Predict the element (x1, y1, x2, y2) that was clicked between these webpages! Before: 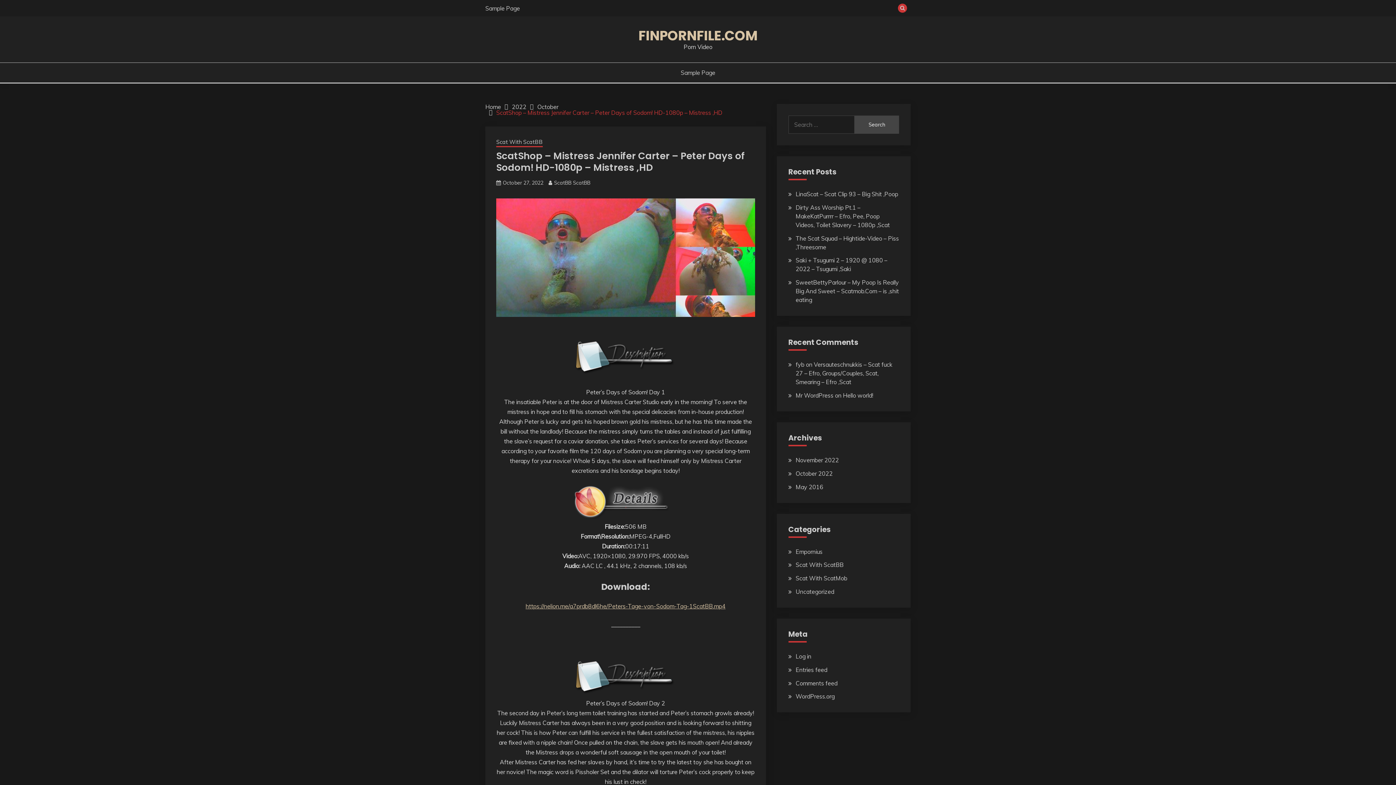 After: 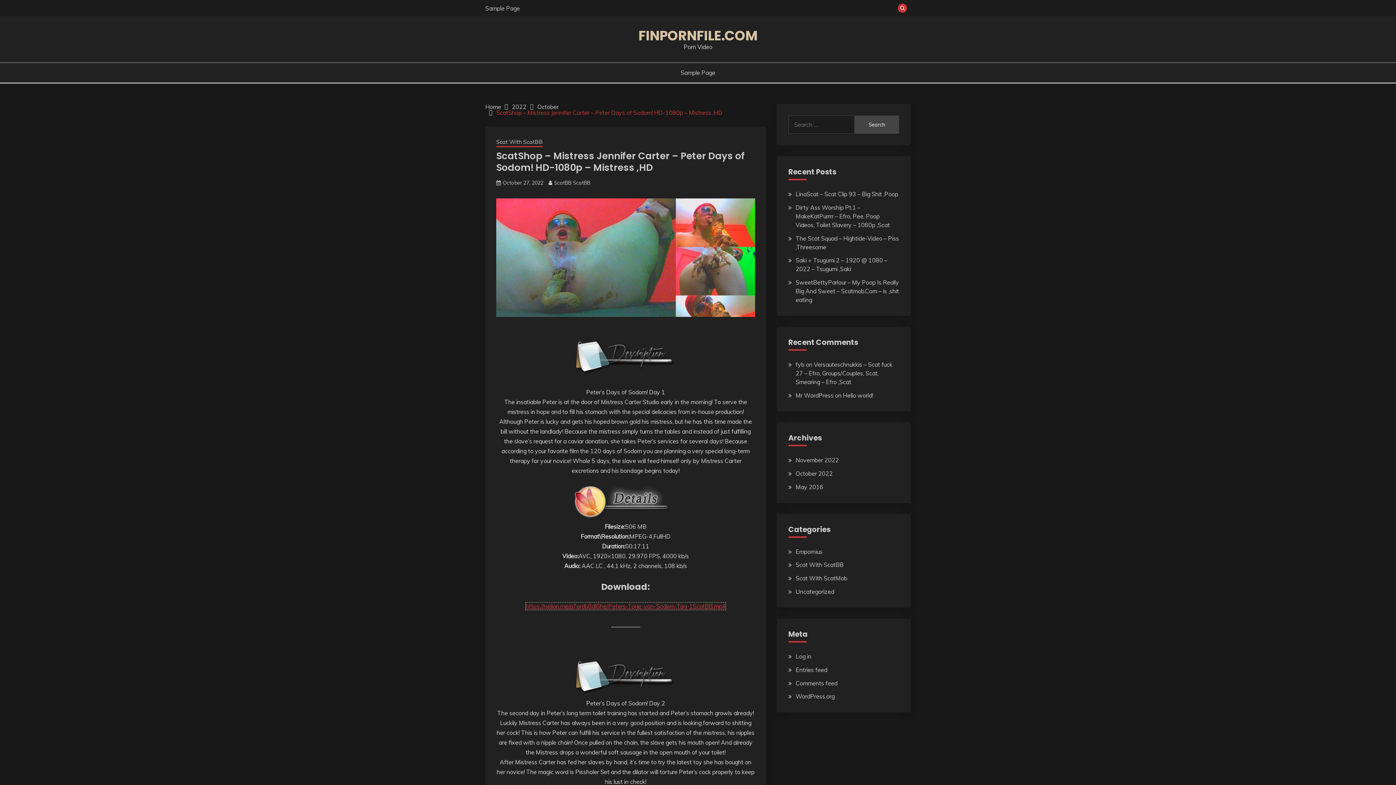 Action: label: https://nelion.me/a7prdb8dl6he/Peters-Tage-von-Sodom-Tag-1ScatBB.mp4 bbox: (525, 602, 725, 610)